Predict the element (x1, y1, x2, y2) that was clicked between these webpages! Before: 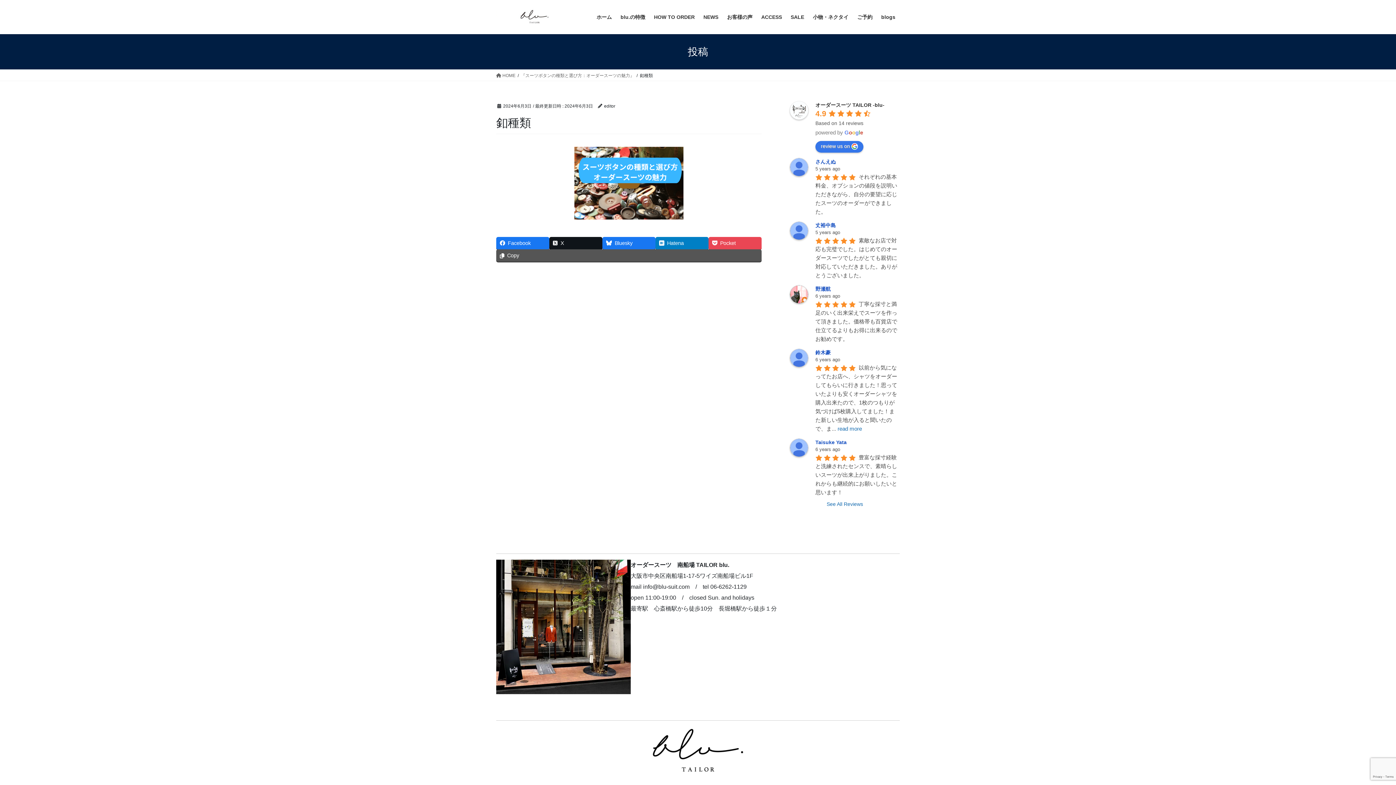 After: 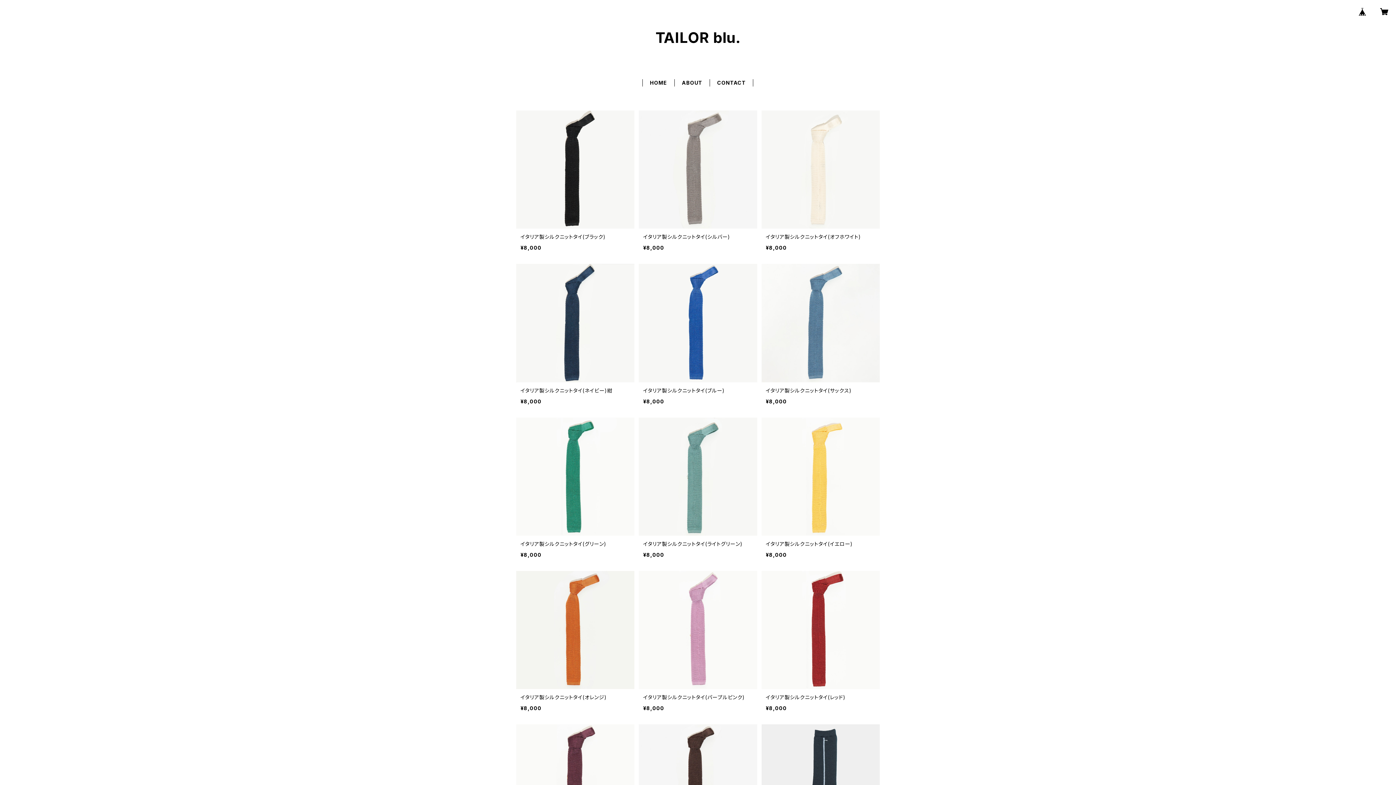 Action: label: 小物・ネクタイ bbox: (808, 8, 853, 25)